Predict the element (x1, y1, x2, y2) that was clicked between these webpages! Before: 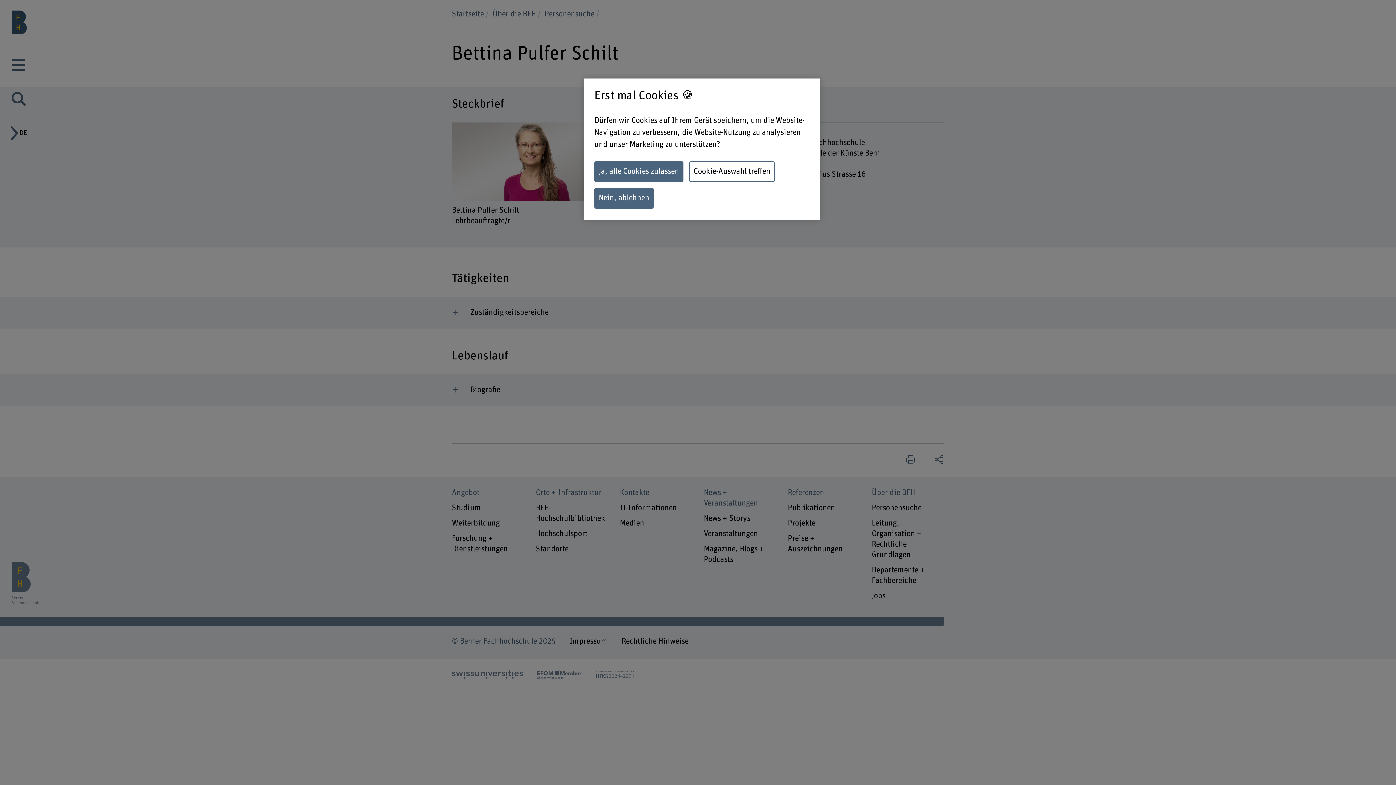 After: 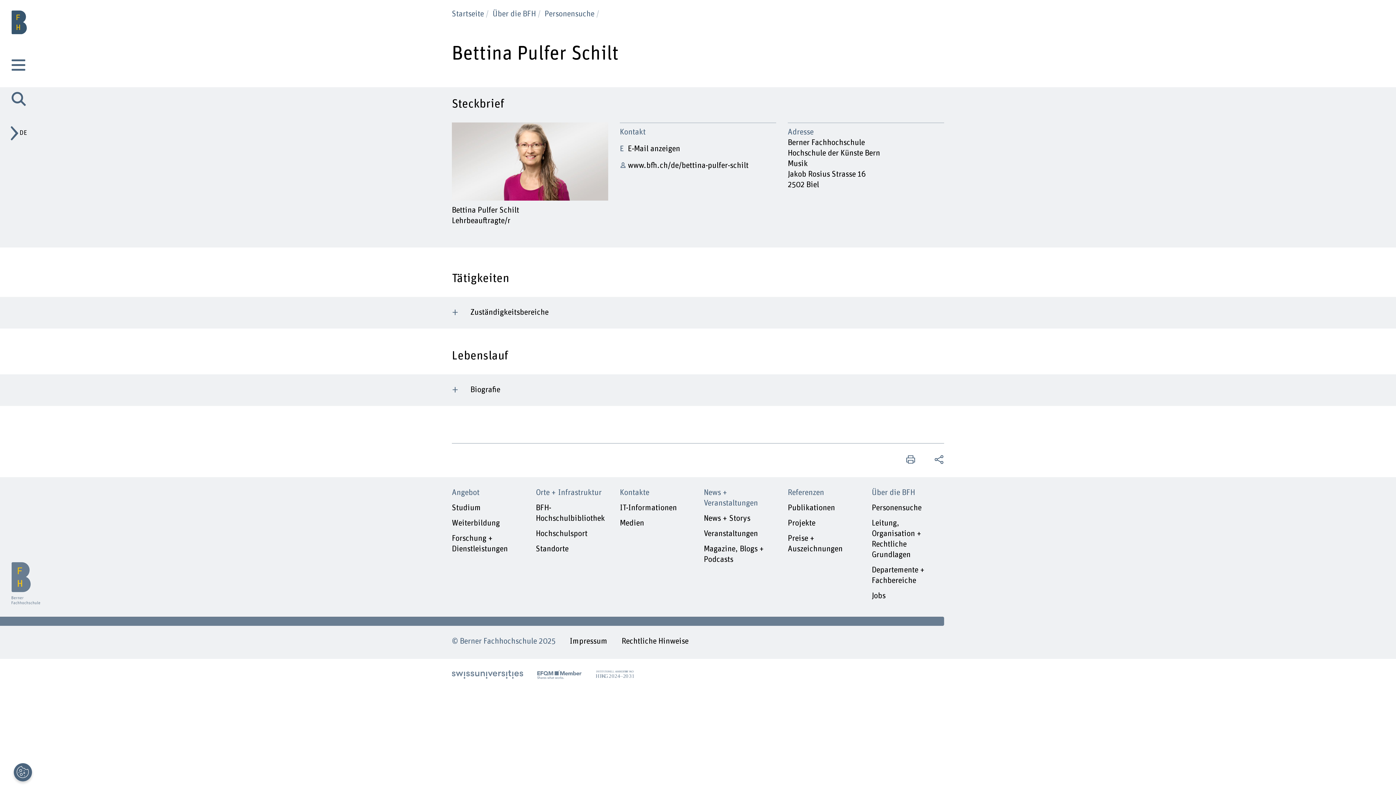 Action: bbox: (594, 188, 653, 208) label: Nein, ablehnen